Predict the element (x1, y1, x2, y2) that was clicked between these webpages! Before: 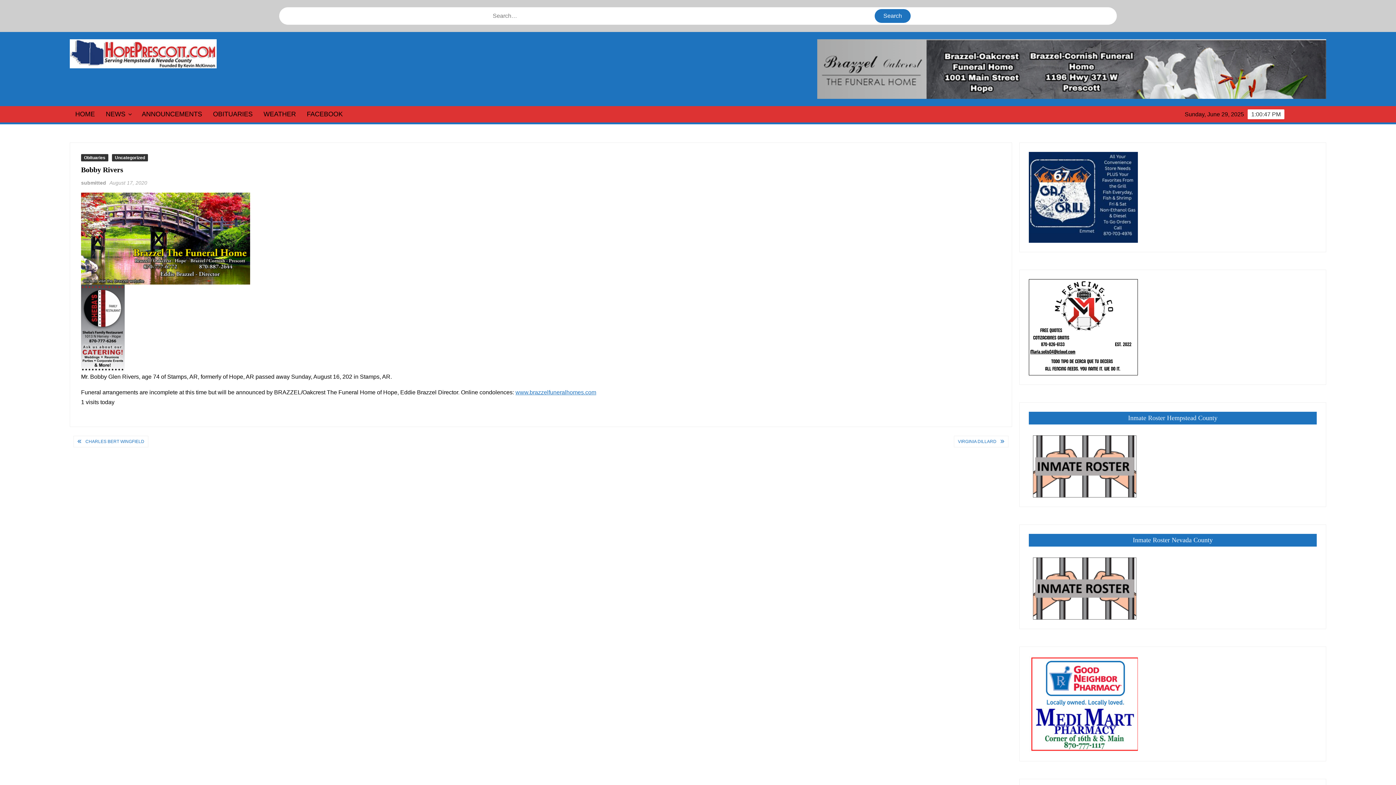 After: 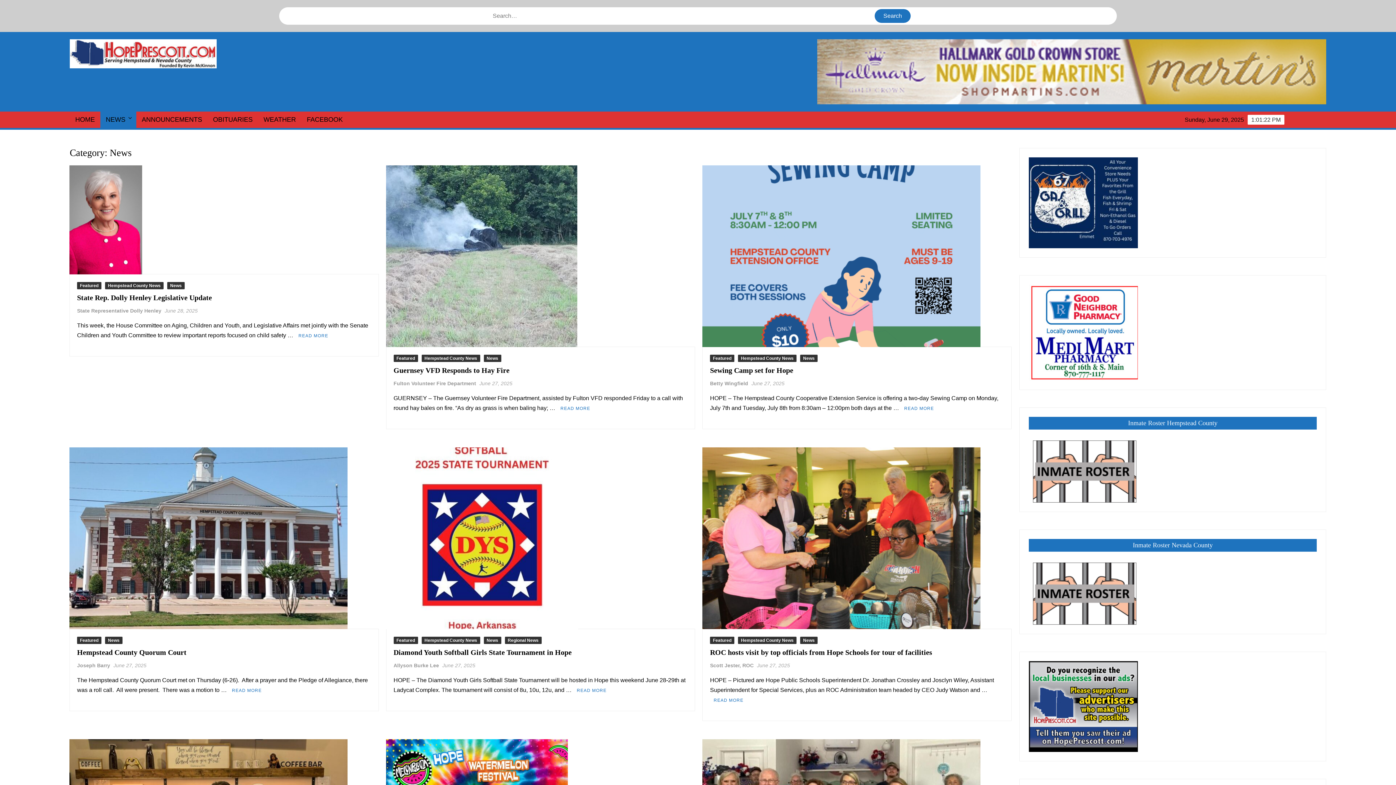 Action: bbox: (100, 106, 136, 122) label: NEWS